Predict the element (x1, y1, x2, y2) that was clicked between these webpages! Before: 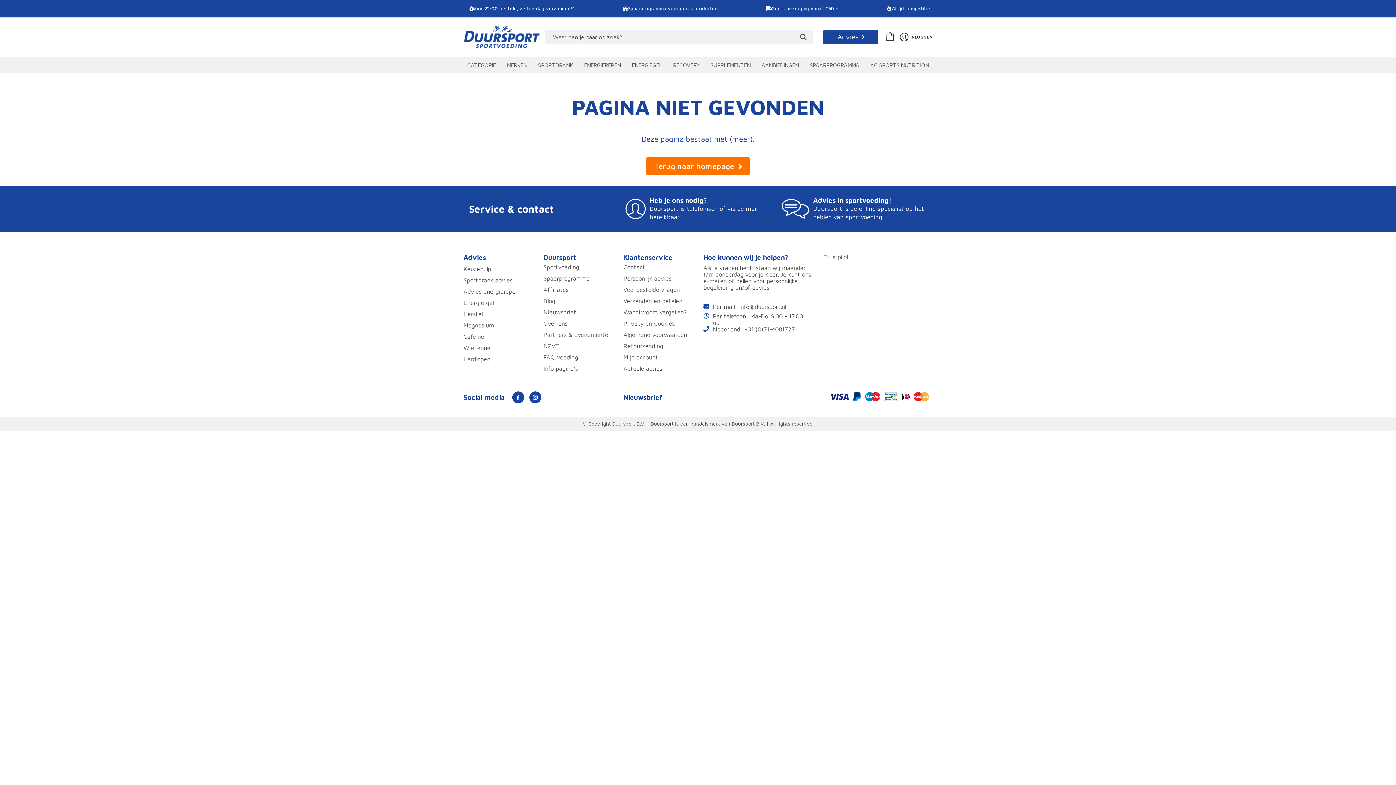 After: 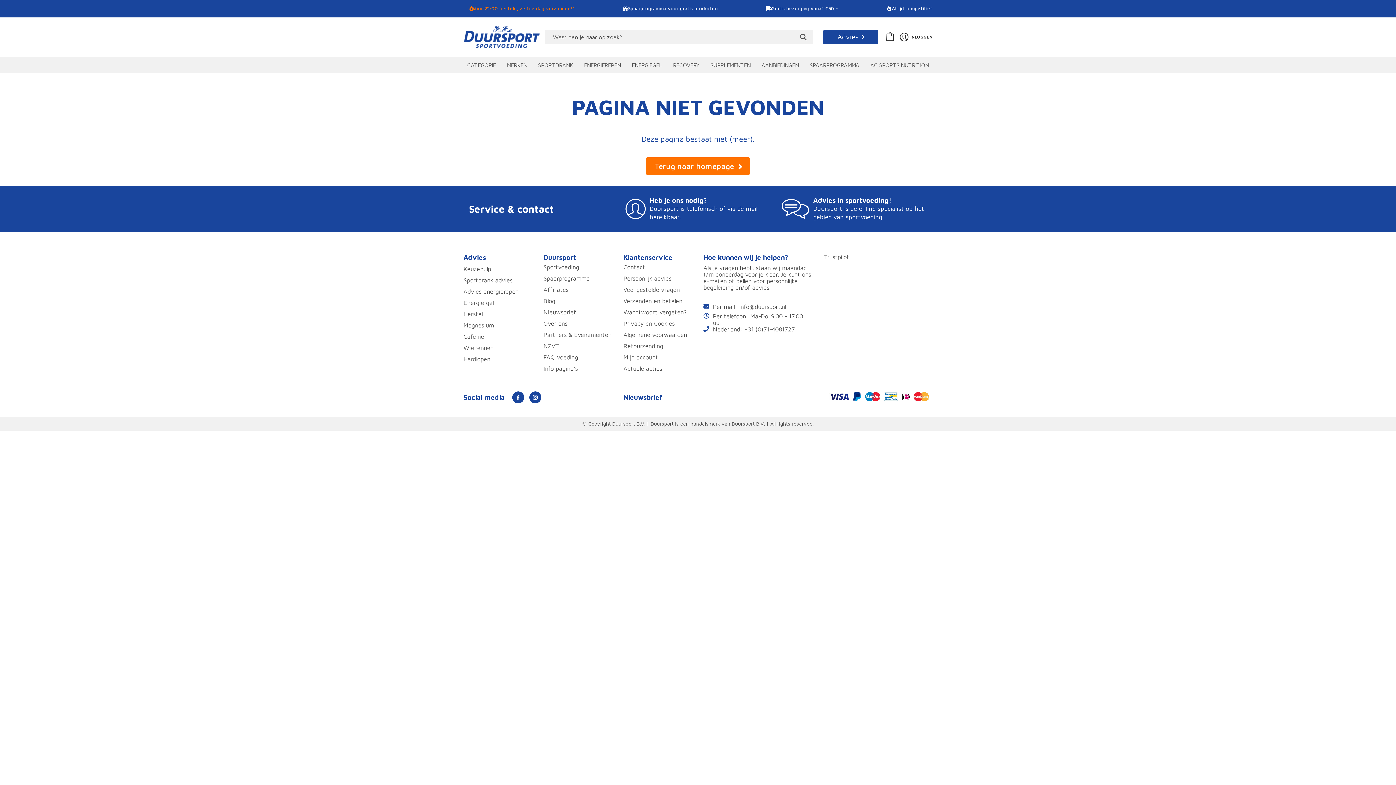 Action: label: Voor 22:00 besteld, zelfde dag verzonden!* bbox: (463, 5, 574, 11)